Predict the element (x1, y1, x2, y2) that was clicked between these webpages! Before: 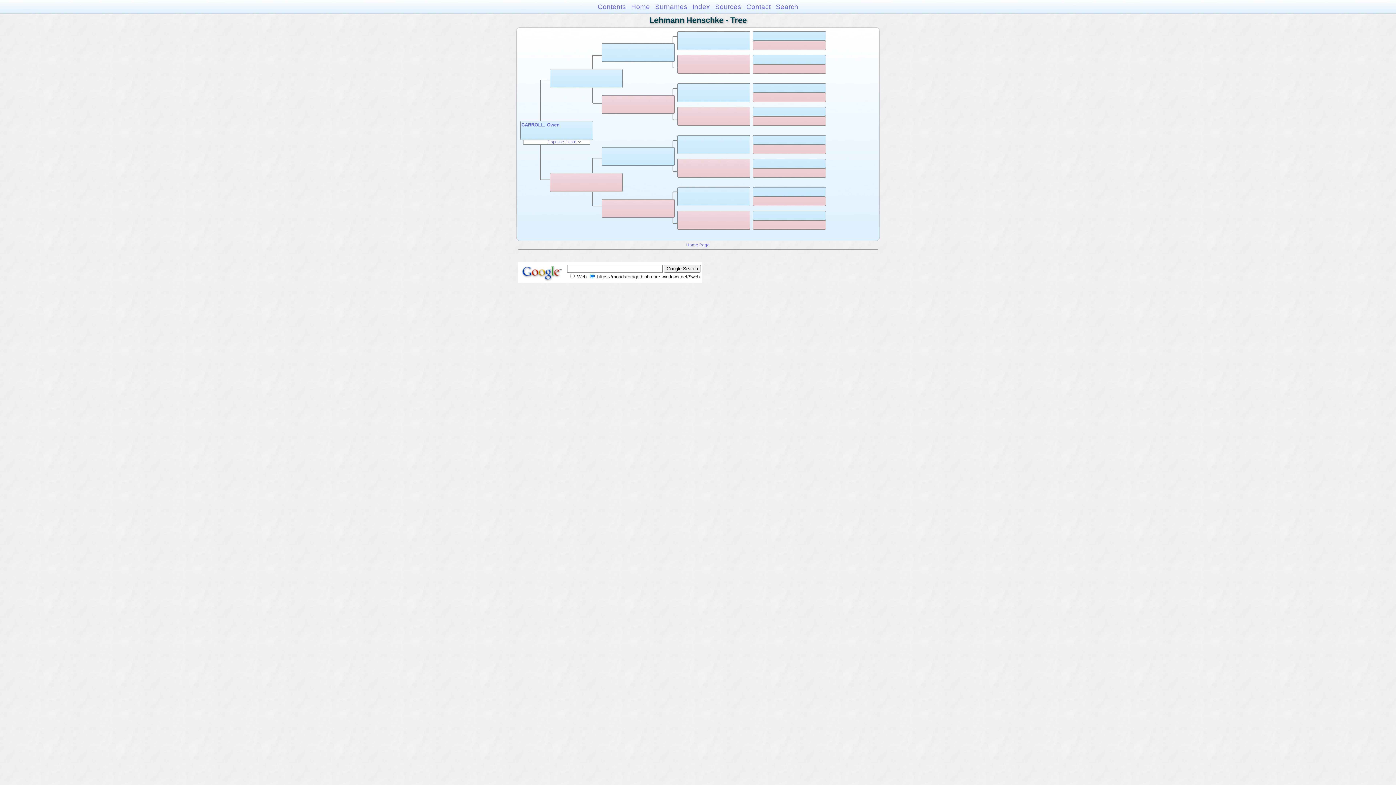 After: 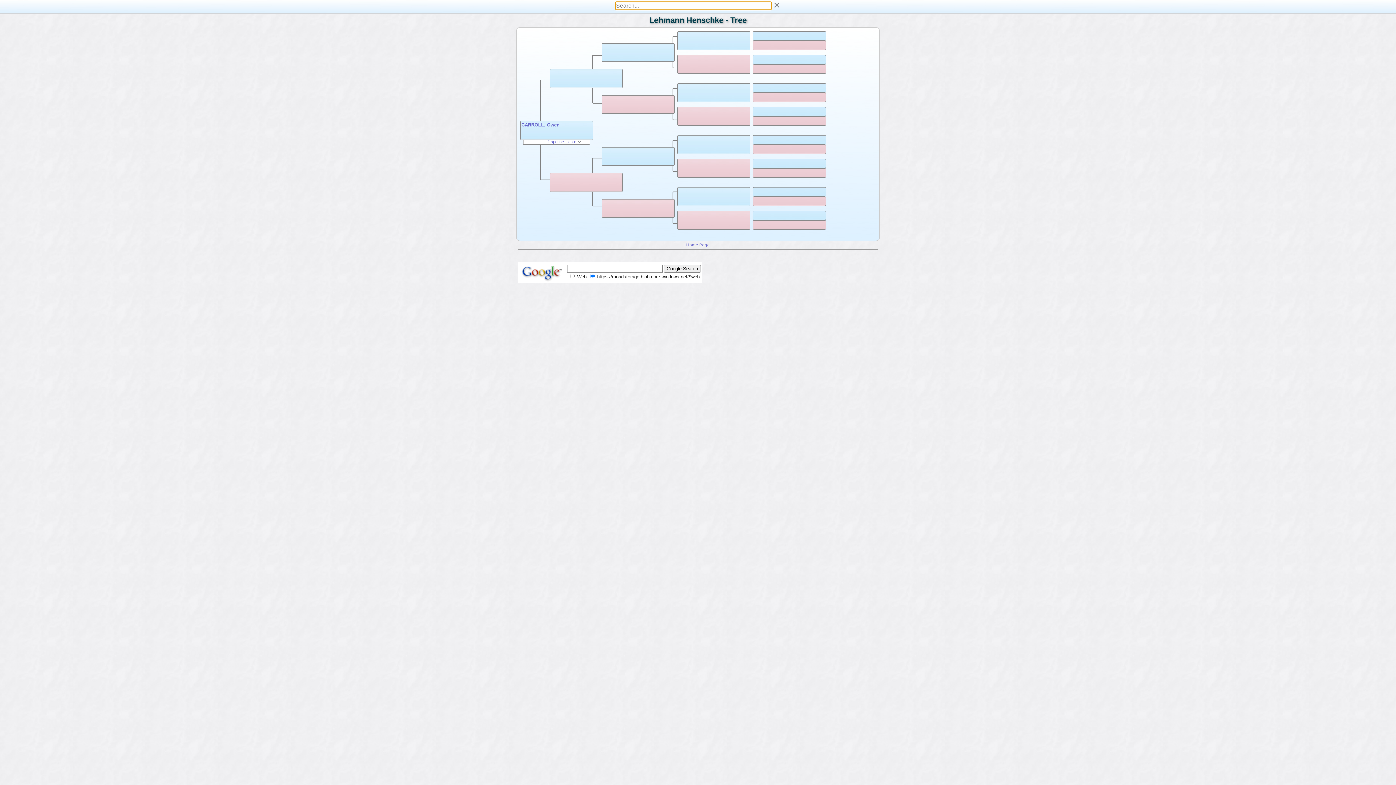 Action: label: Search bbox: (776, 2, 798, 10)